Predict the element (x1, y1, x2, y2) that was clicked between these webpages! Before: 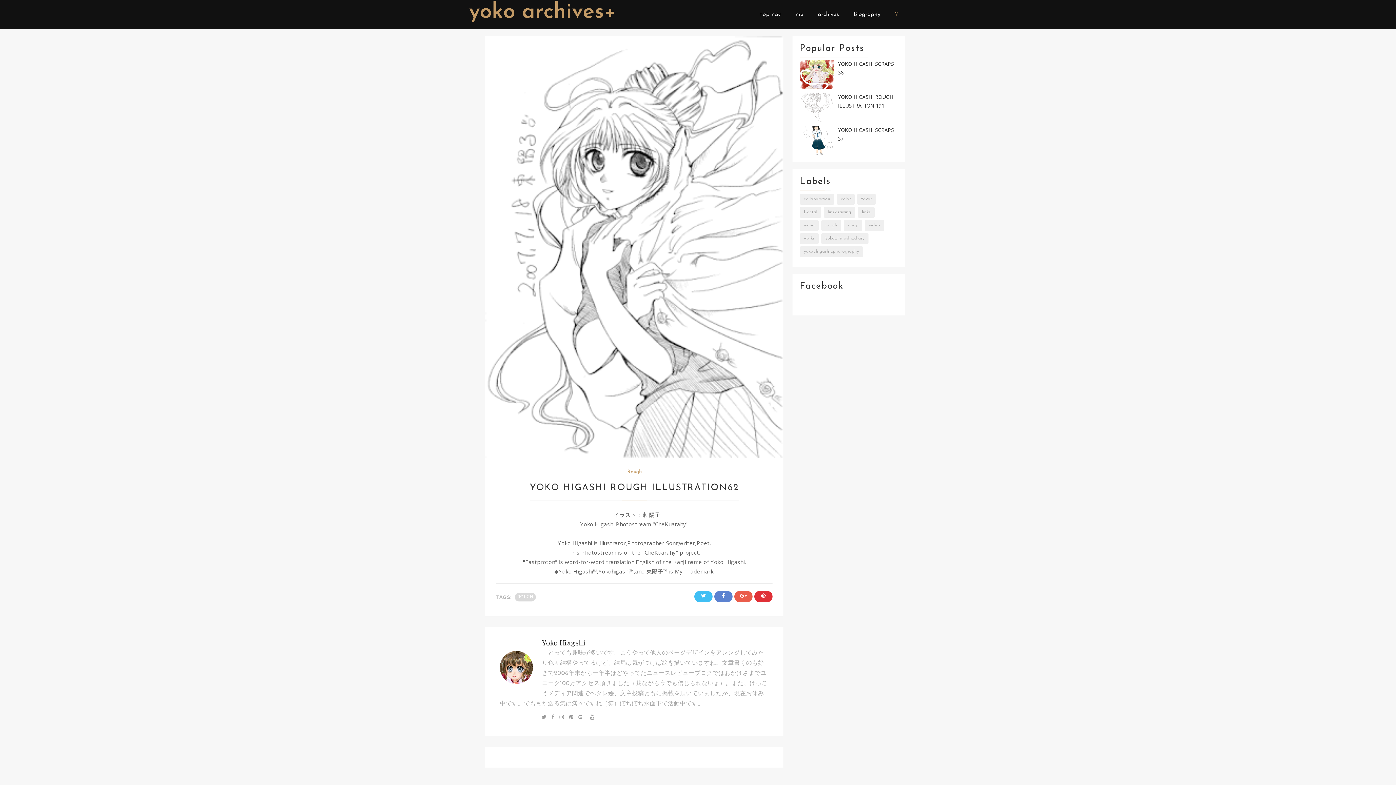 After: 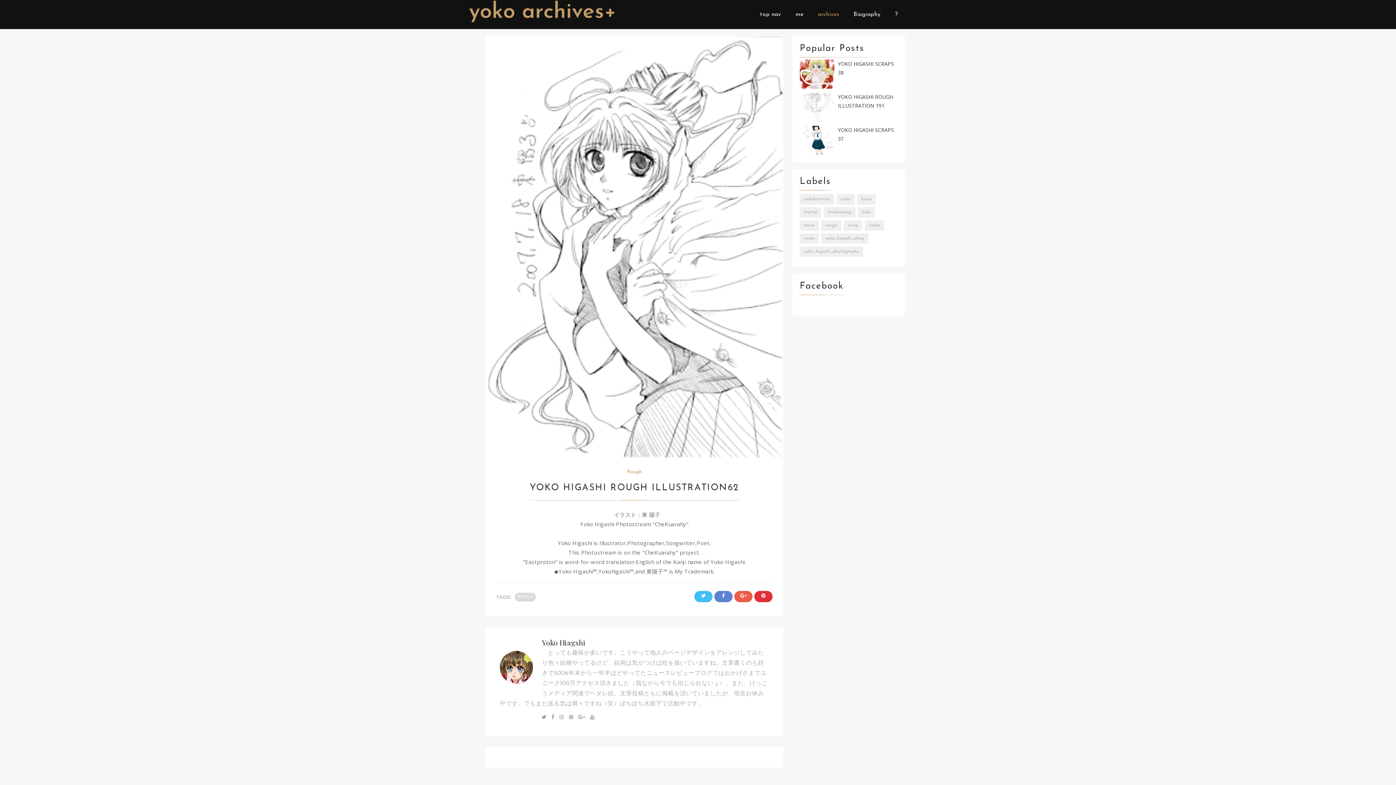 Action: bbox: (818, 10, 839, 18) label: archives